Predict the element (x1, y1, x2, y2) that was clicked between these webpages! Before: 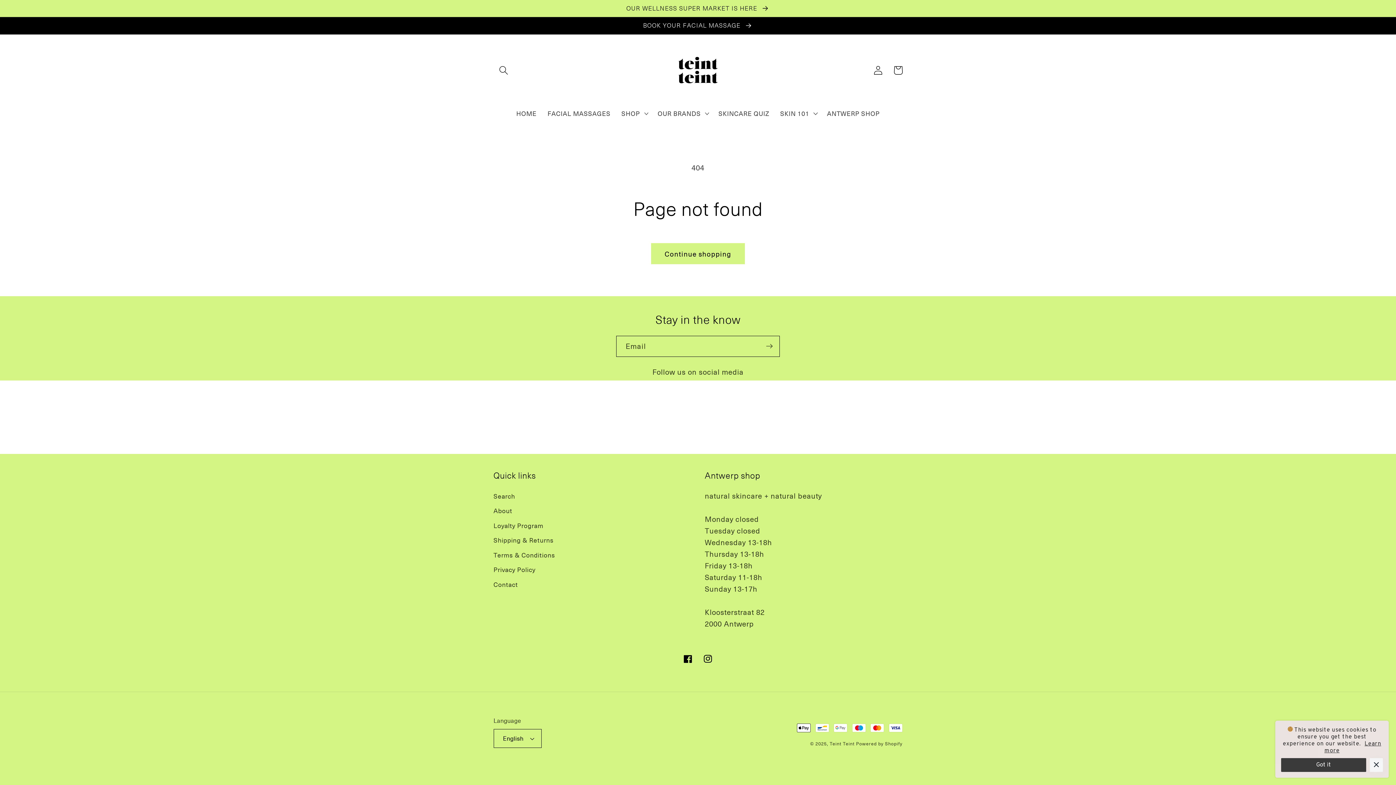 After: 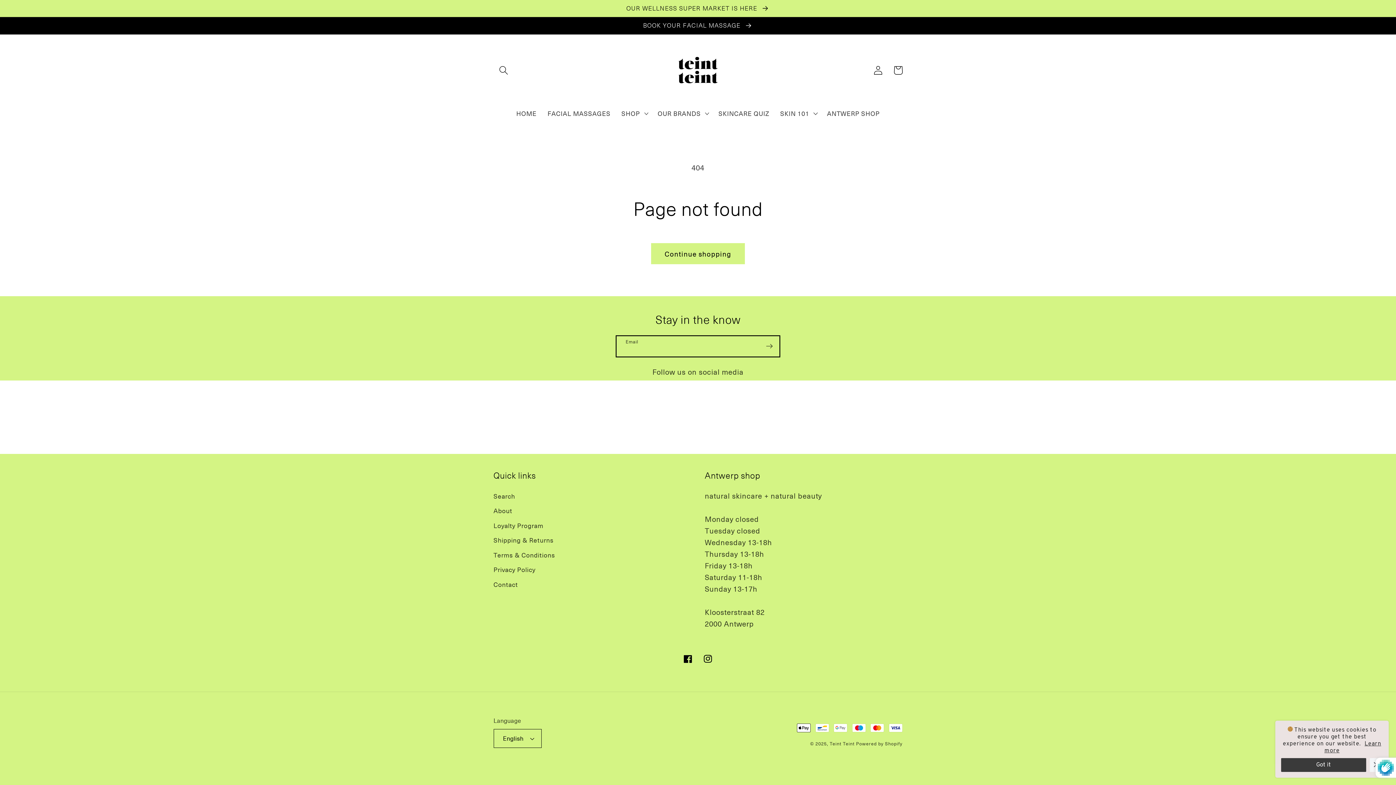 Action: bbox: (759, 335, 779, 357) label: Subscribe